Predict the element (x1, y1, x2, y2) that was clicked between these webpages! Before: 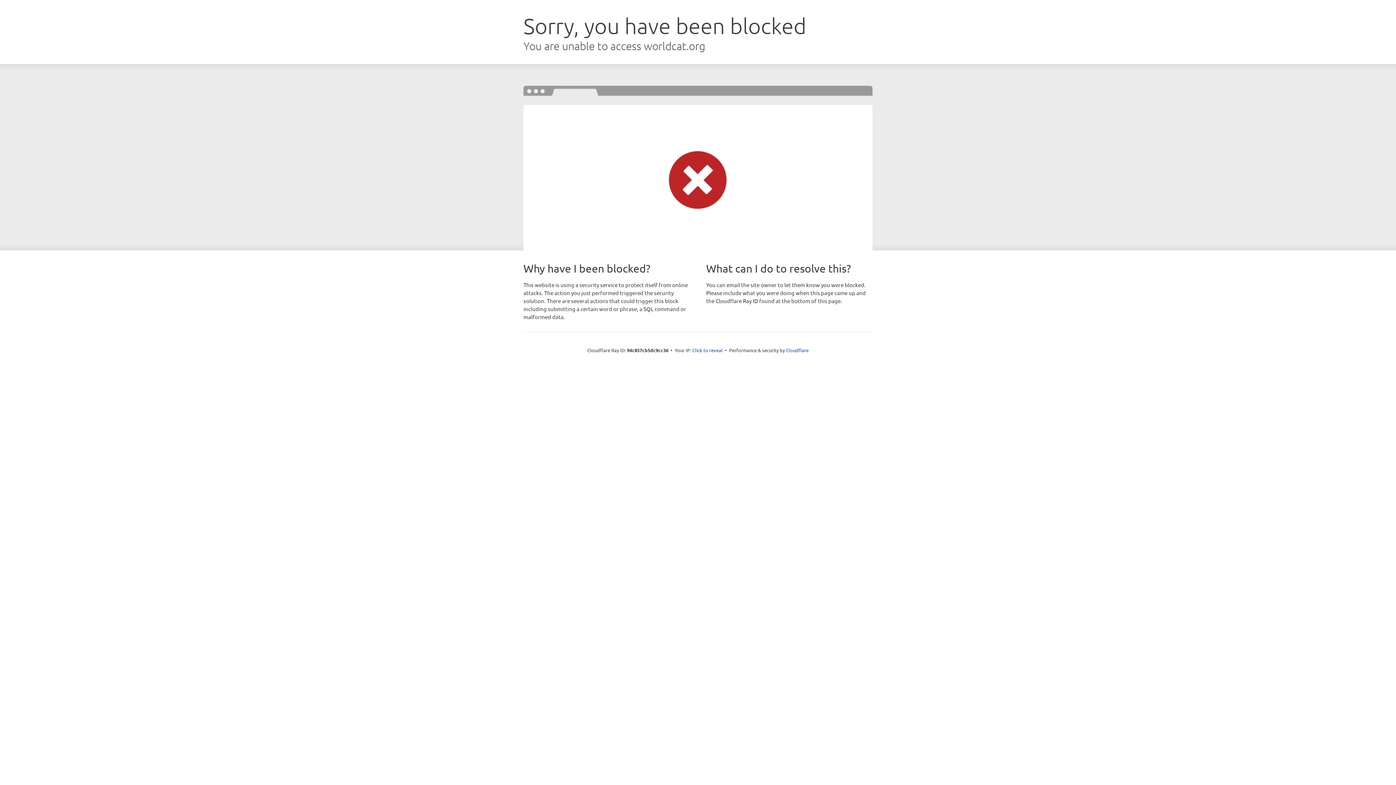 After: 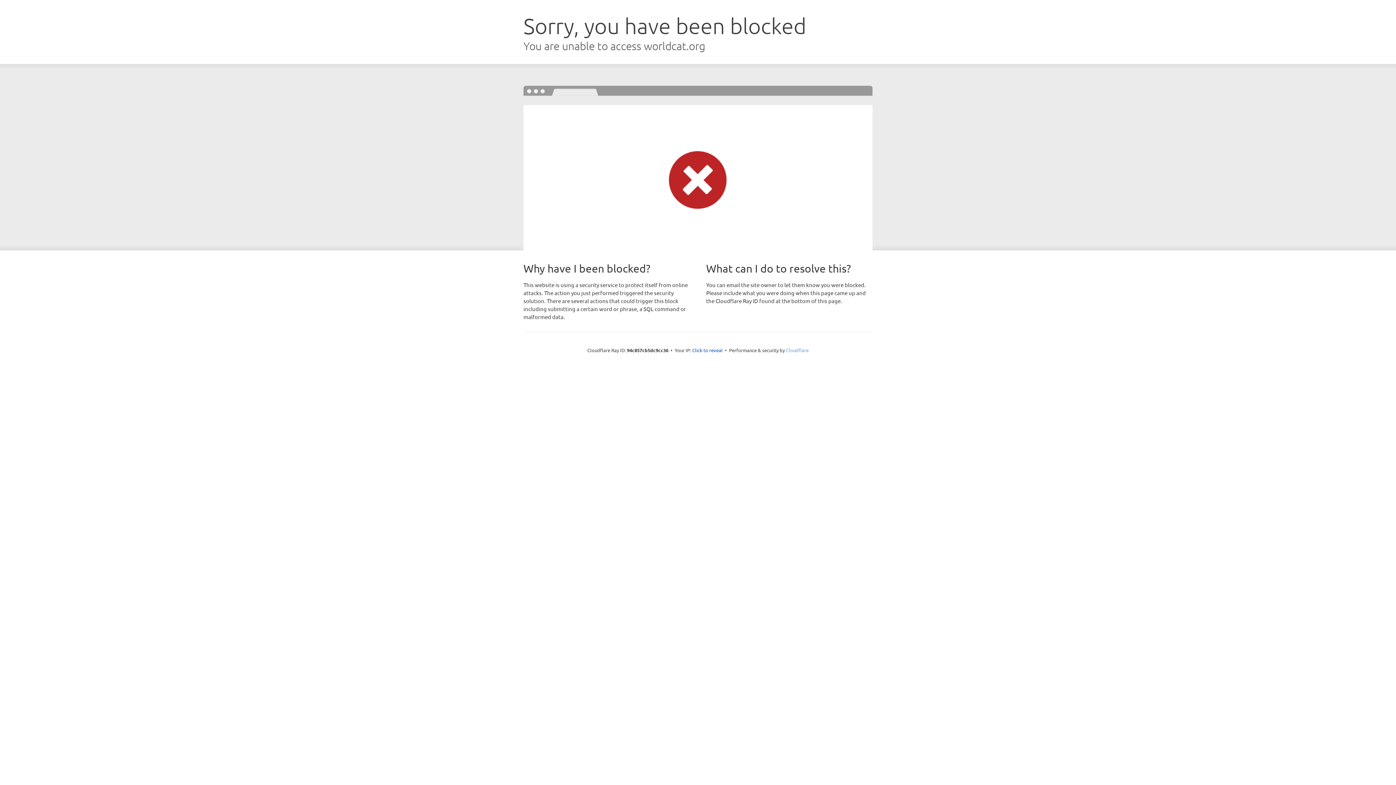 Action: label: Cloudflare bbox: (786, 347, 808, 353)